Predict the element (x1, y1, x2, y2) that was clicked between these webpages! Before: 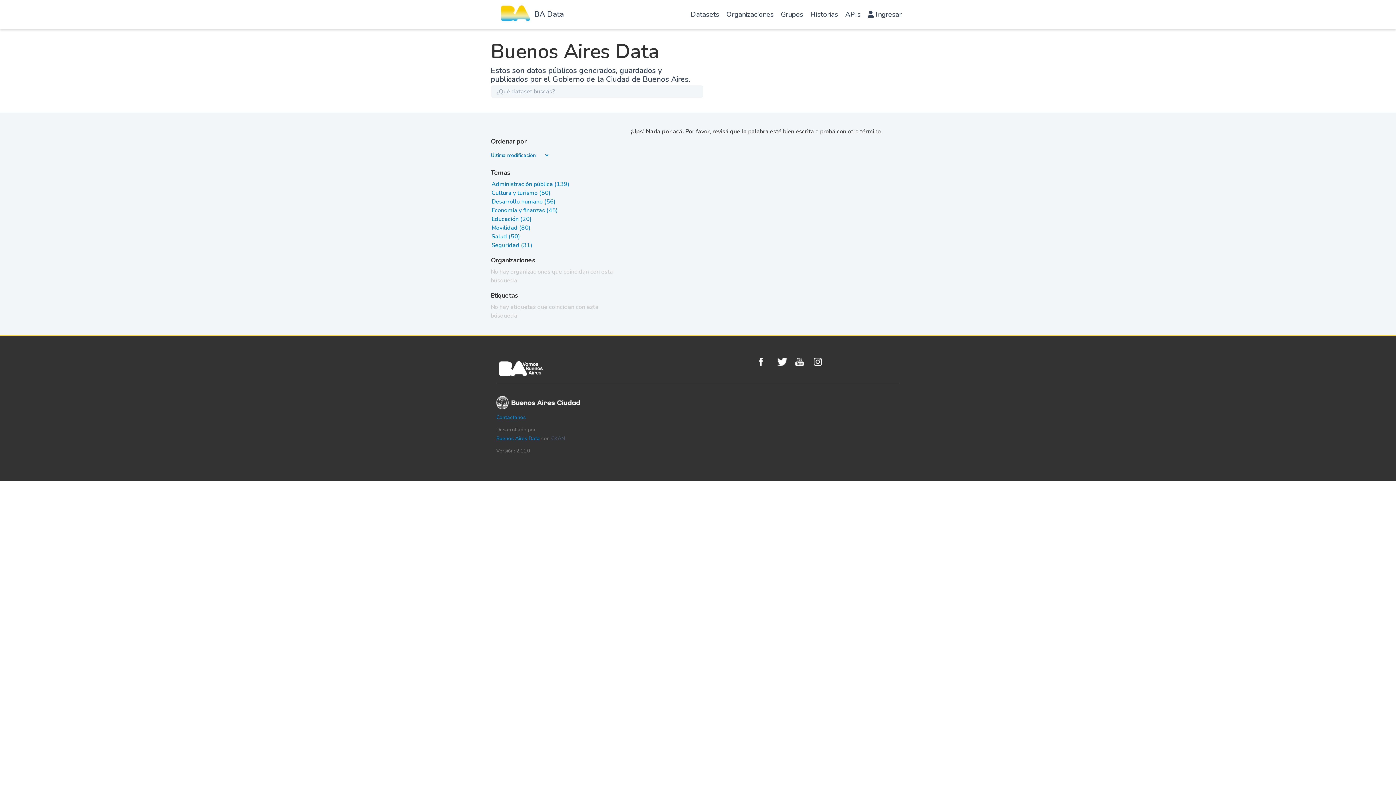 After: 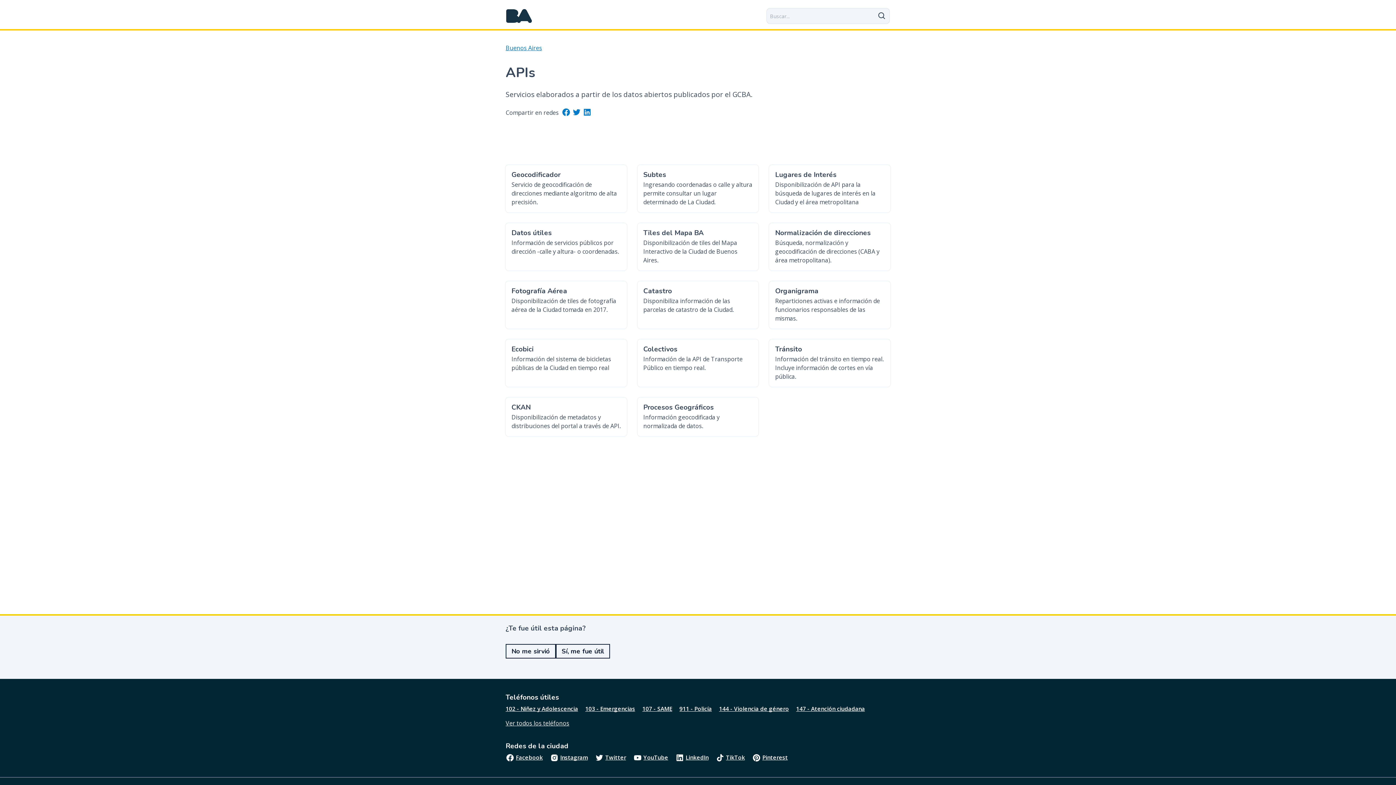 Action: bbox: (841, 1, 864, 30) label: APIs